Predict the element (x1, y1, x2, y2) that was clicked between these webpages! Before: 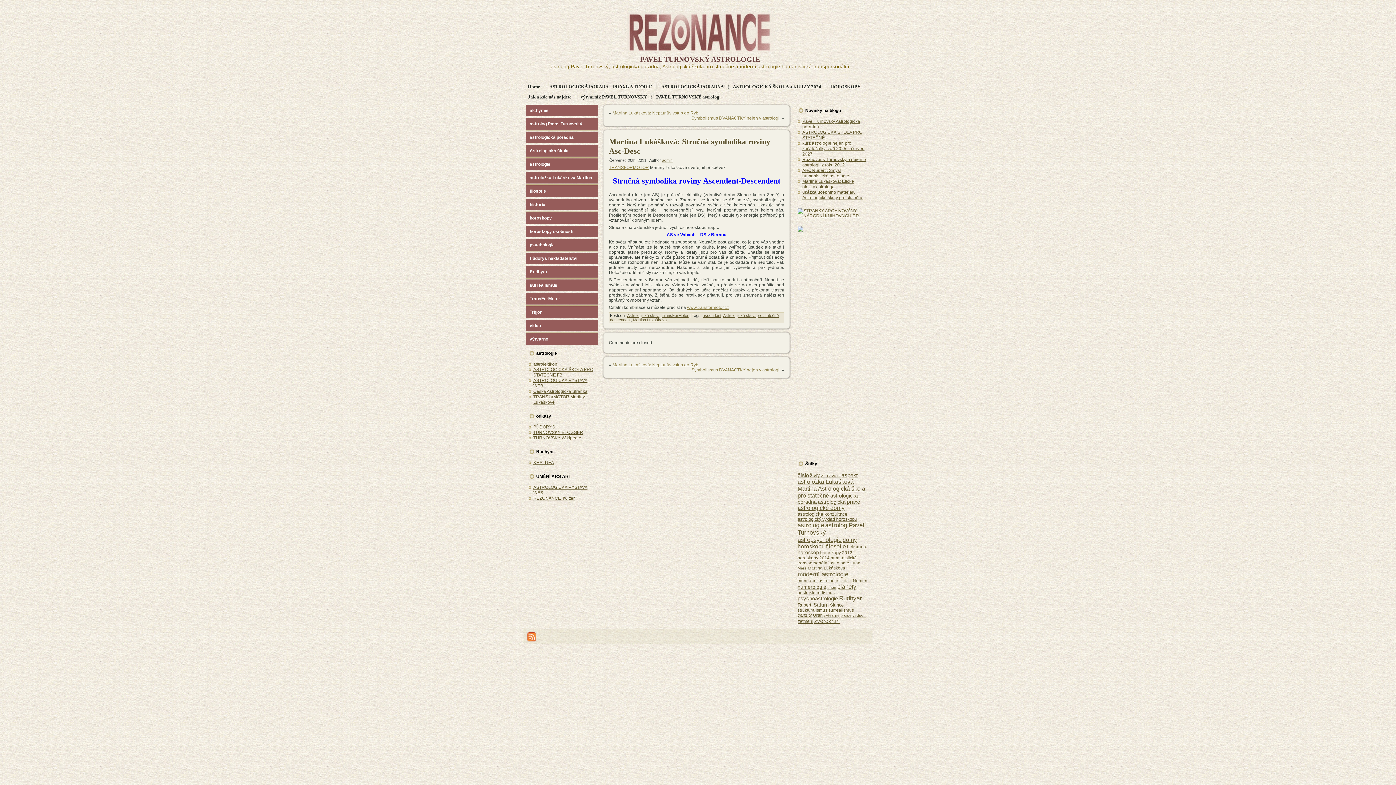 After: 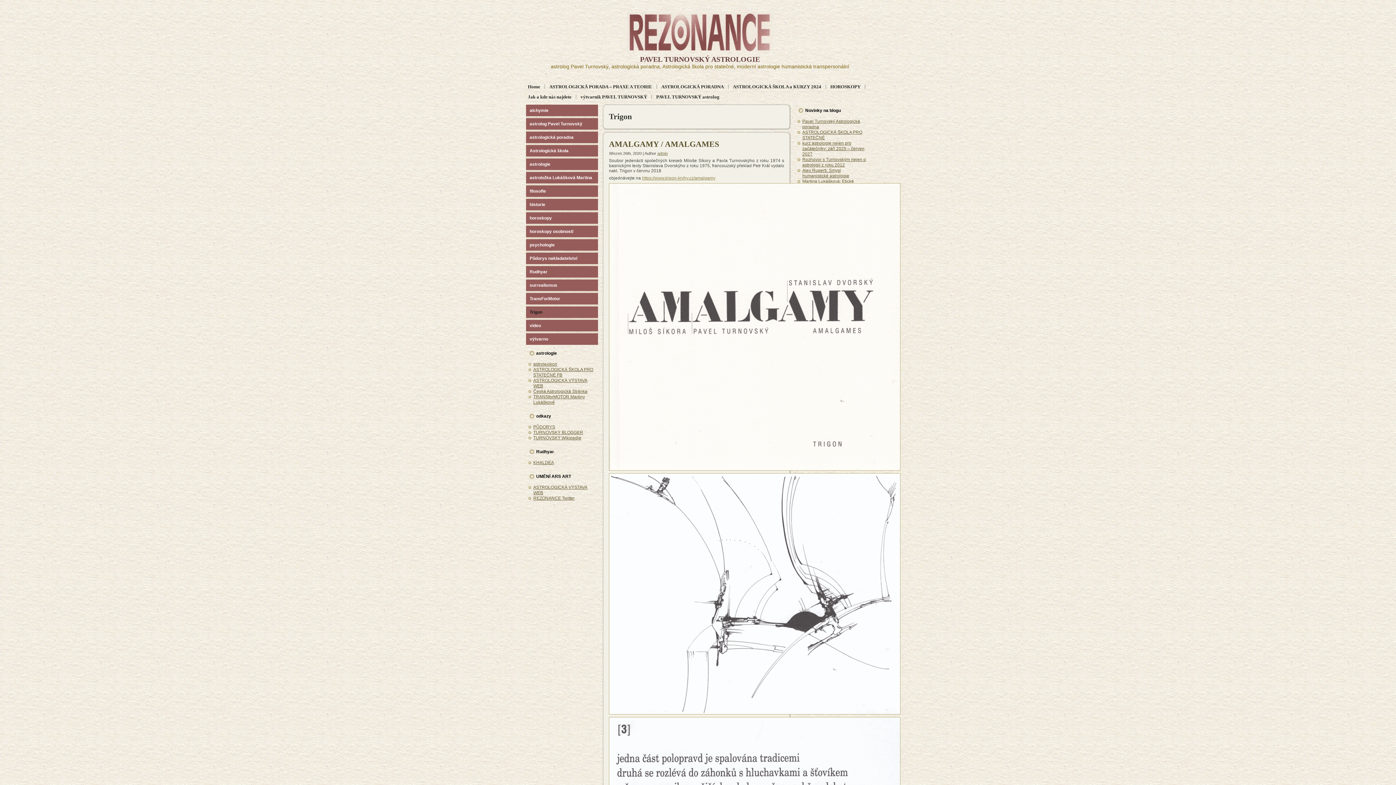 Action: label: Trigon bbox: (526, 306, 598, 318)